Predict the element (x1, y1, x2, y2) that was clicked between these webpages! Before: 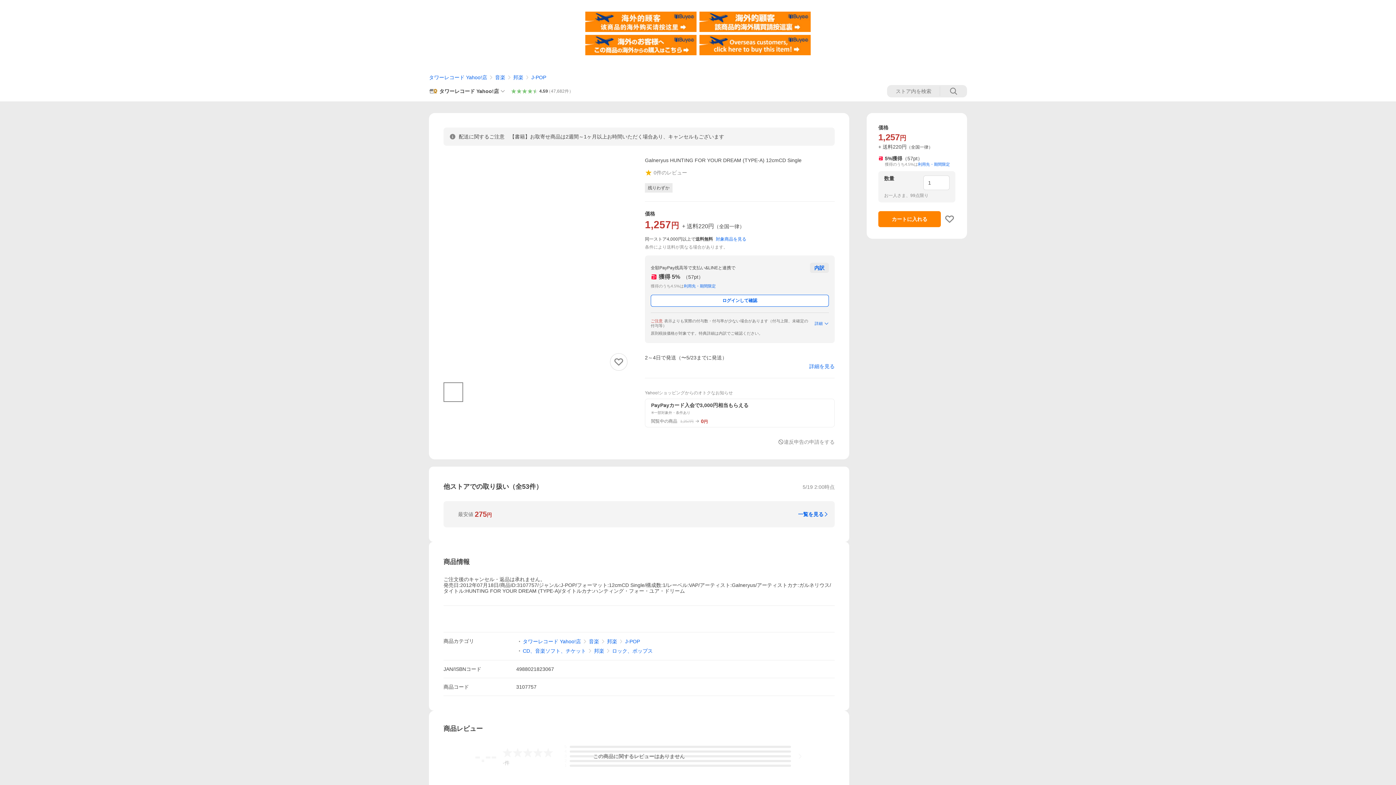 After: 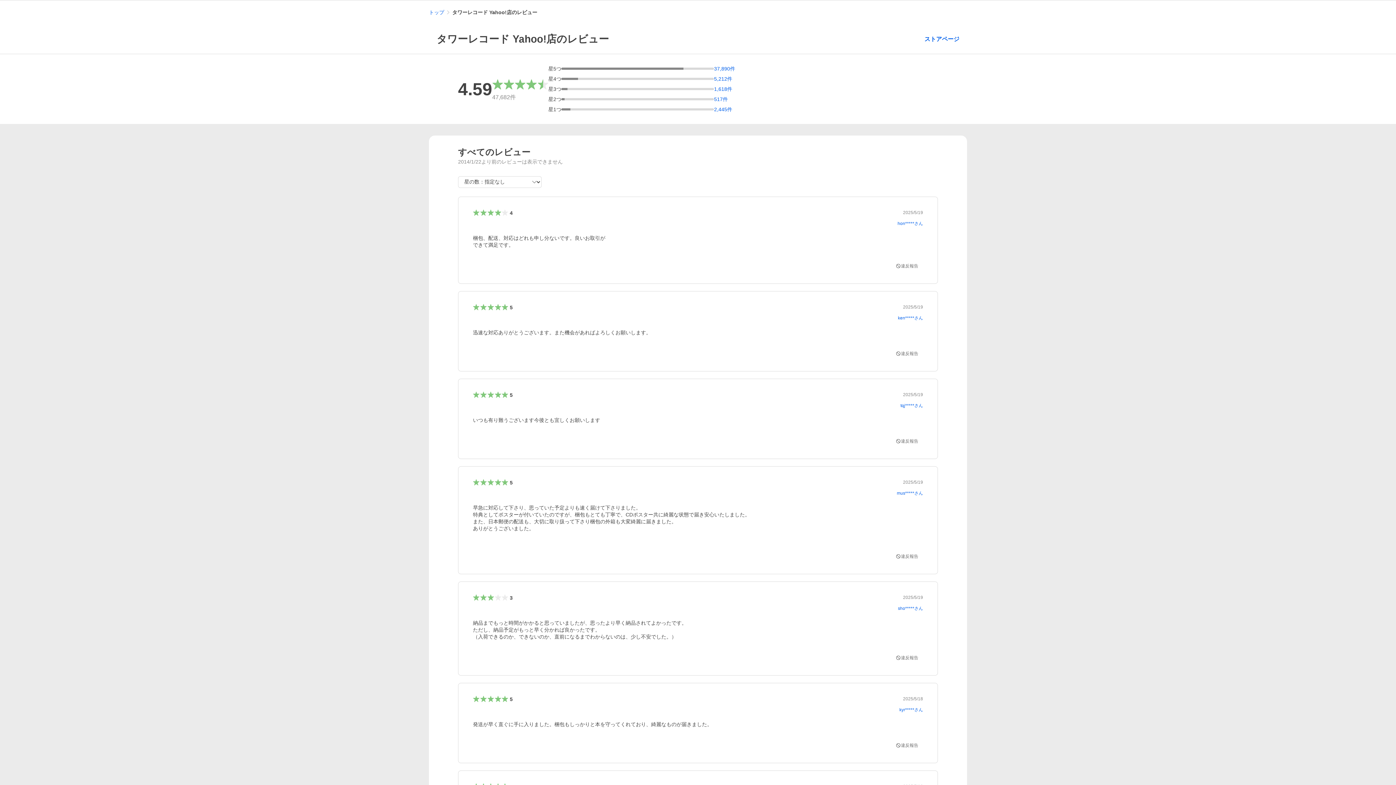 Action: label: 4.59
（47,682件） bbox: (505, 88, 572, 94)